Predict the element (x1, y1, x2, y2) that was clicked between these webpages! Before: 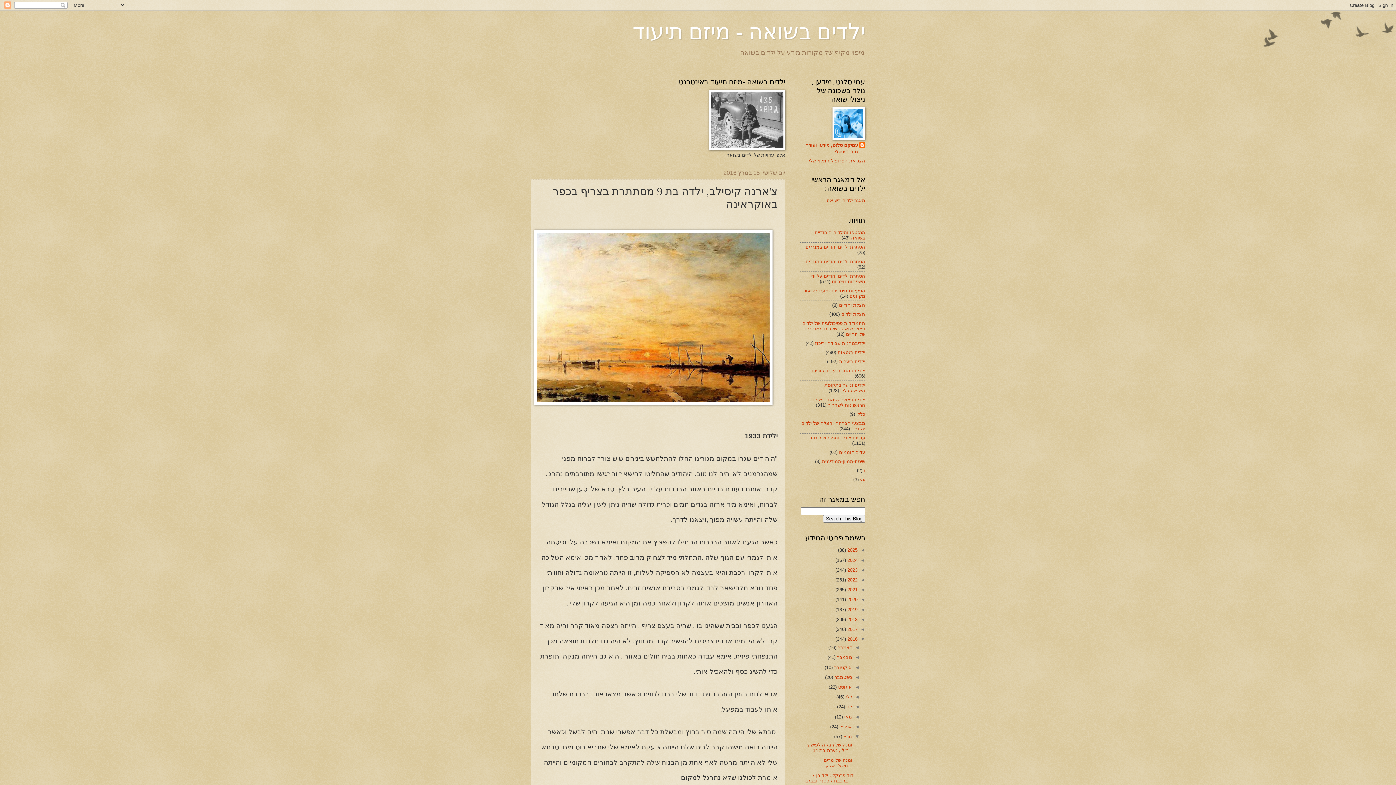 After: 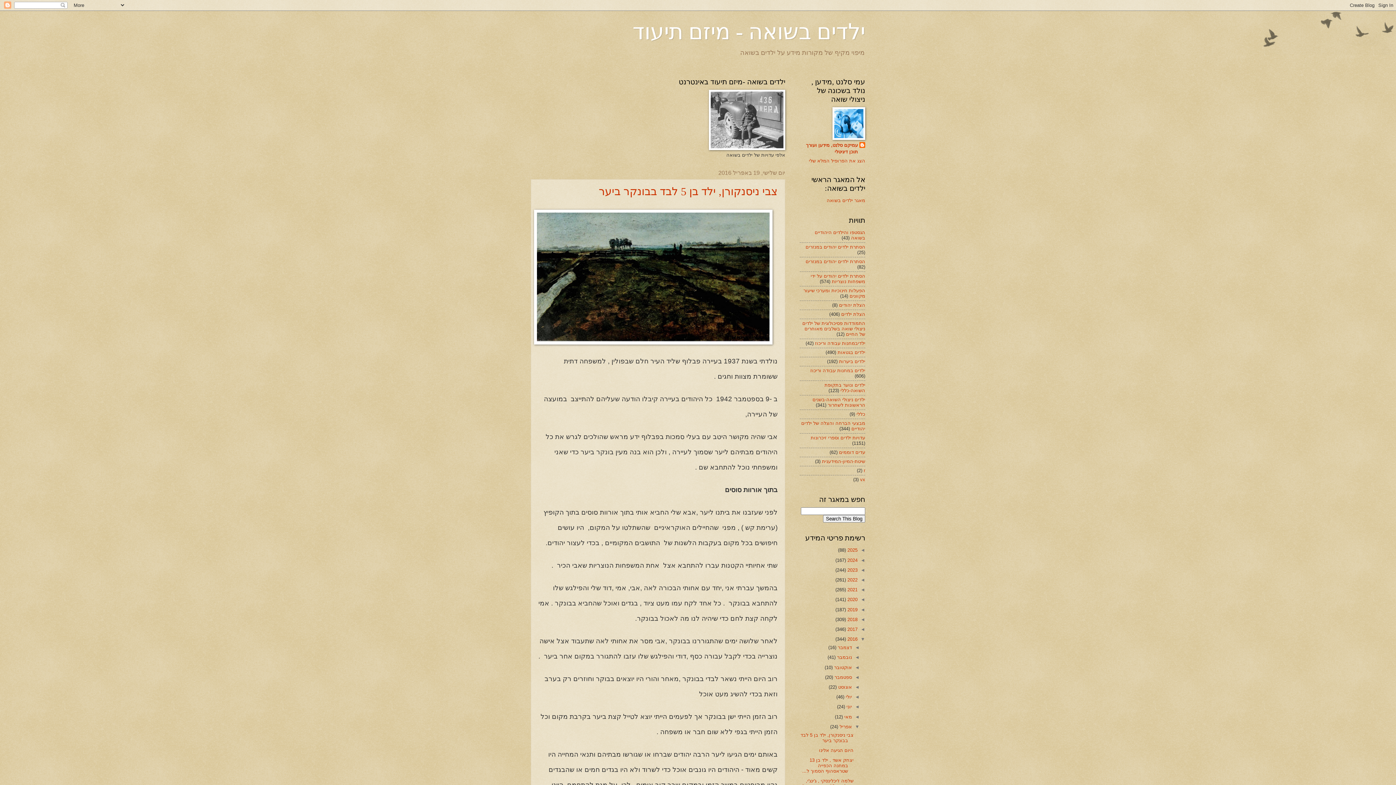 Action: bbox: (838, 724, 852, 729) label: אפריל 